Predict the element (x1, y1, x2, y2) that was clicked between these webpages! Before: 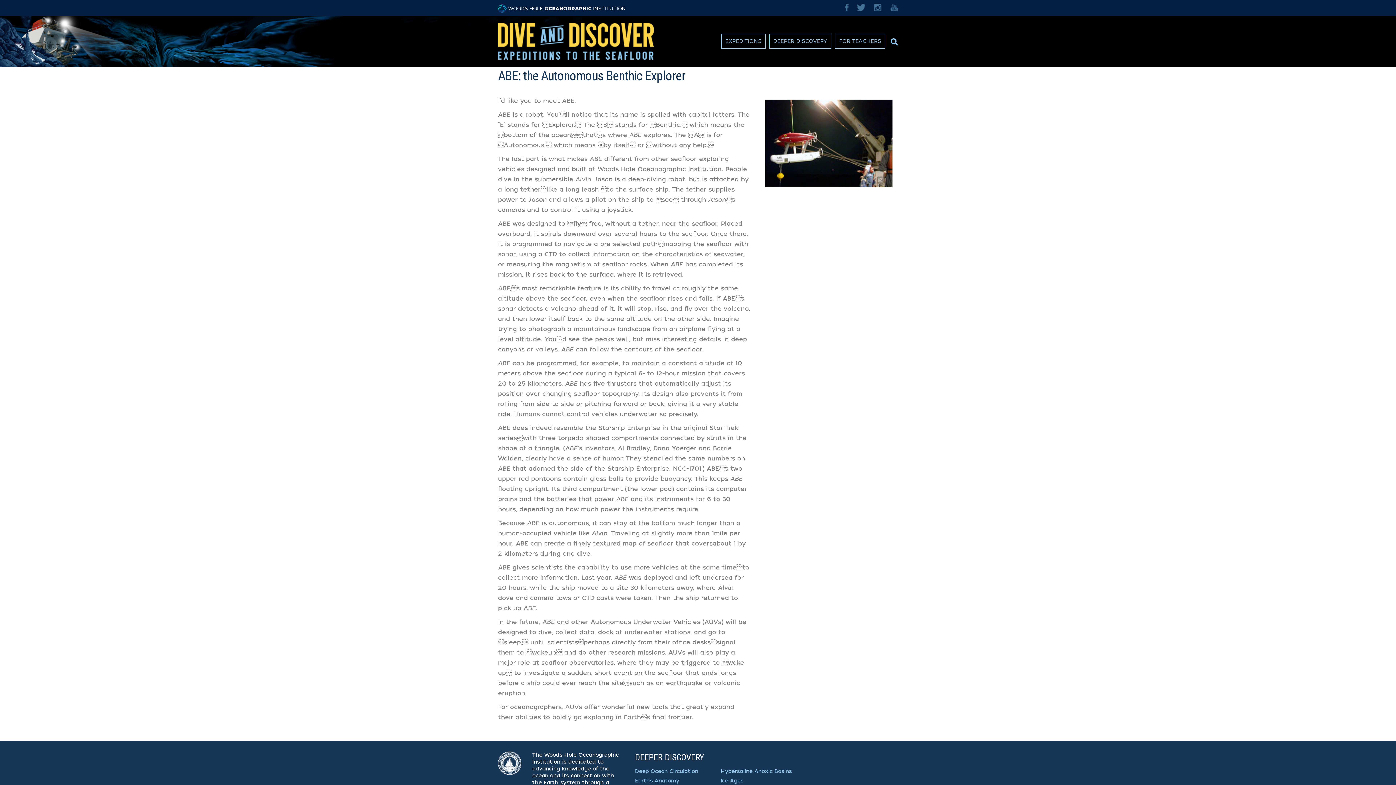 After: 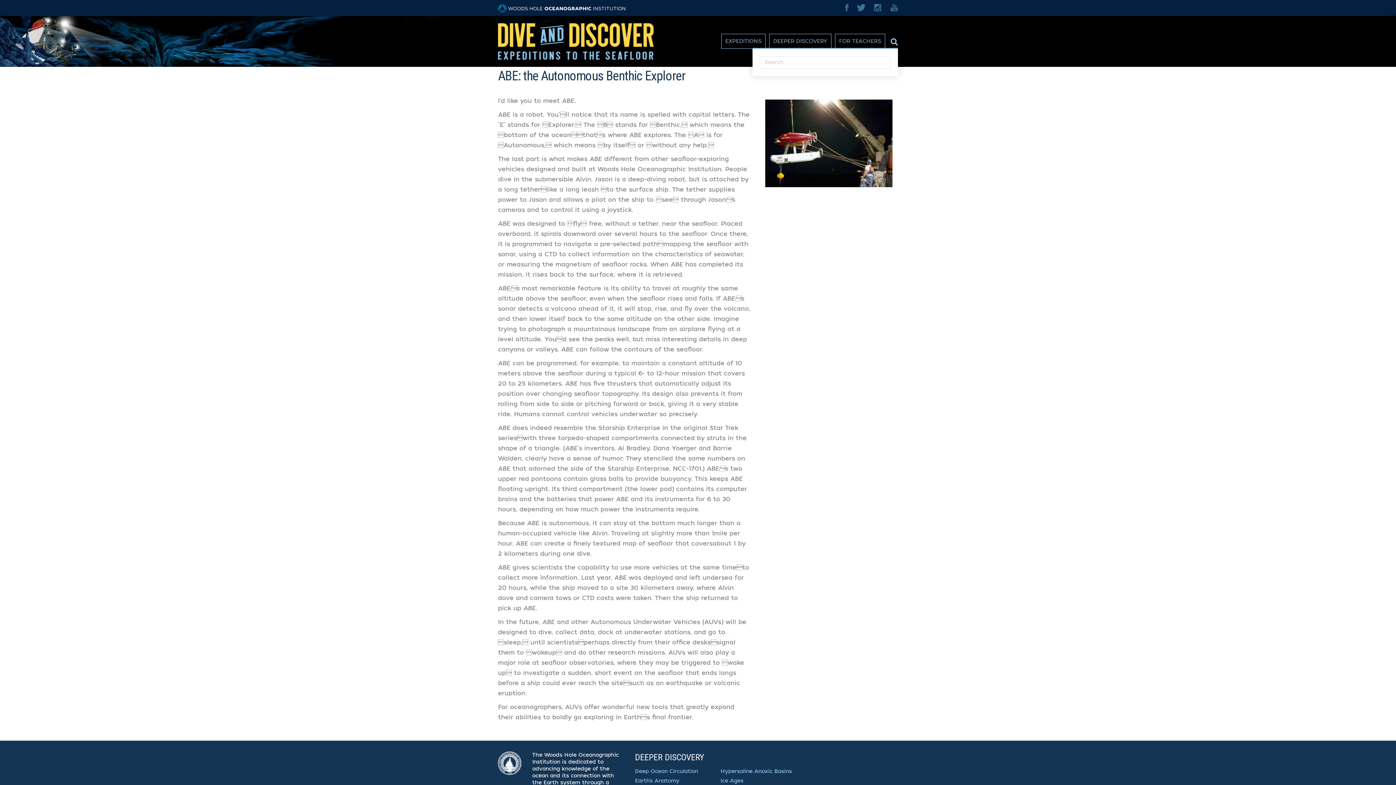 Action: bbox: (889, 34, 898, 45) label: Search